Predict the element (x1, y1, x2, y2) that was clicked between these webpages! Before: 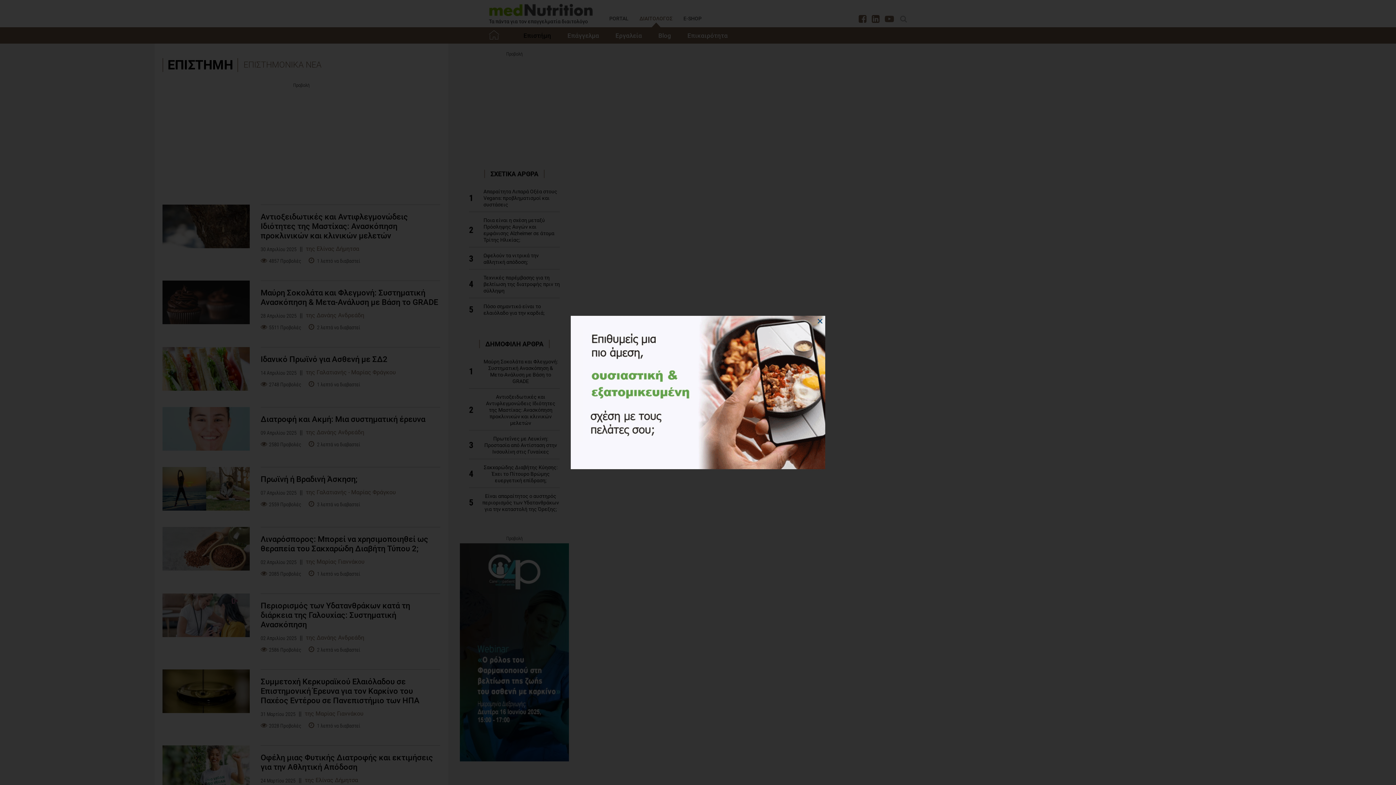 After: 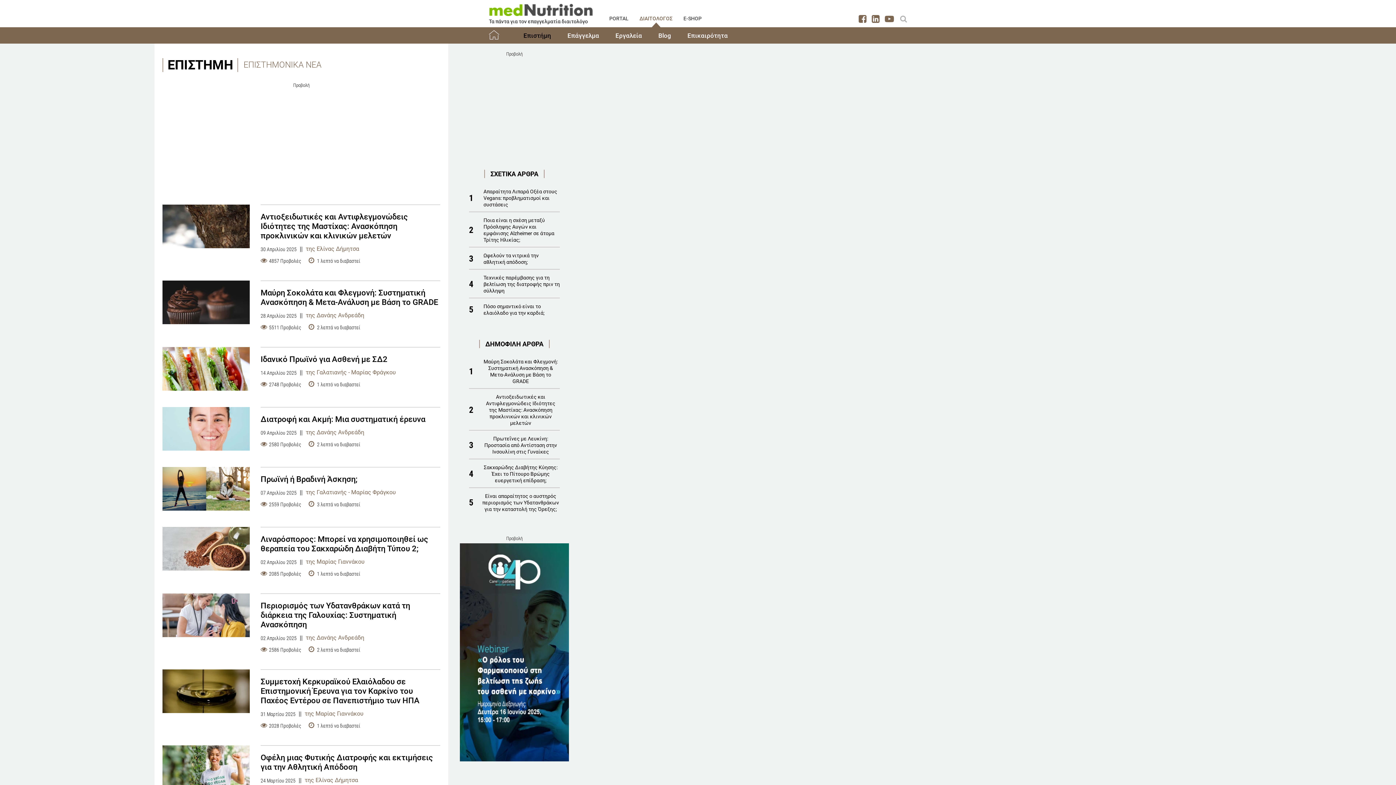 Action: label: Close bbox: (817, 316, 823, 326)